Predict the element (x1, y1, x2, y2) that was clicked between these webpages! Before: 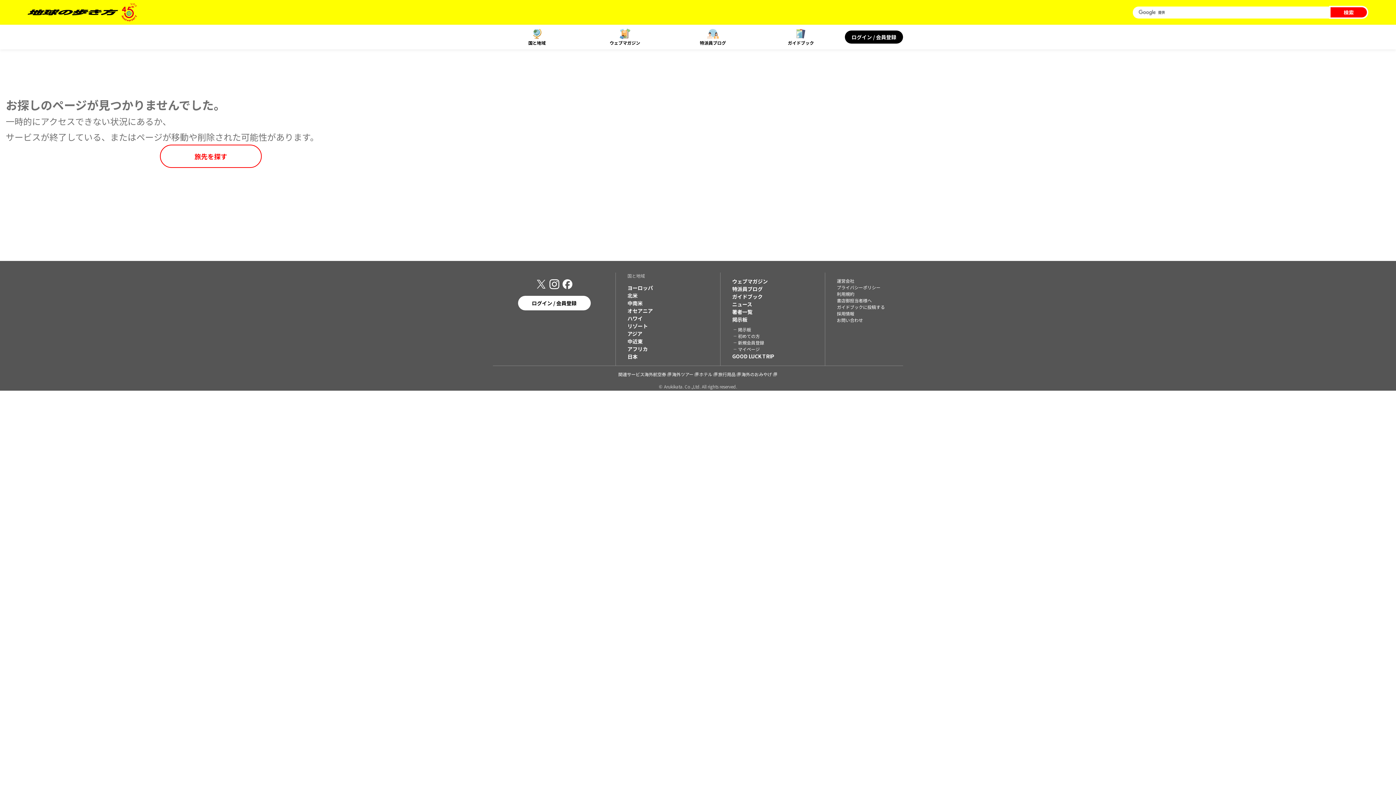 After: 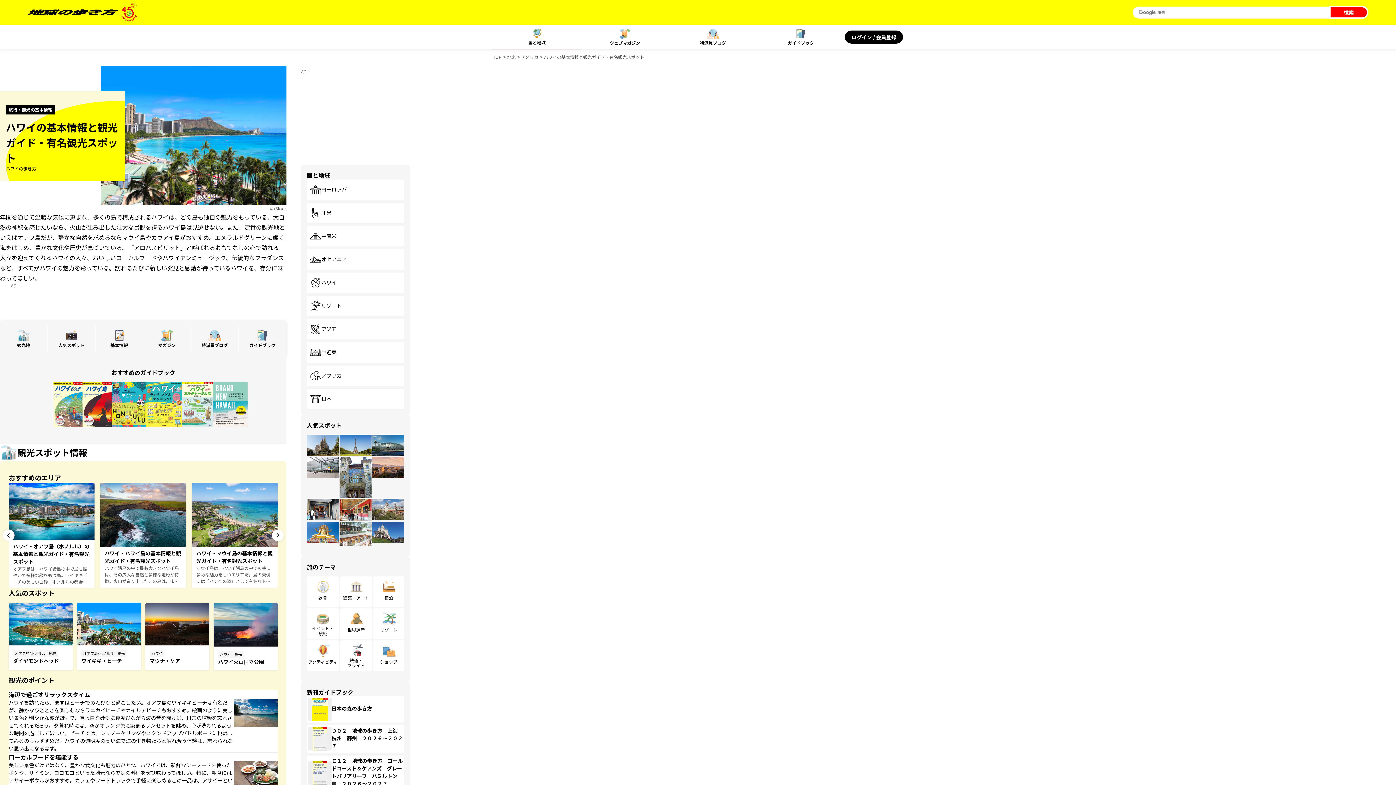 Action: bbox: (627, 314, 708, 322) label: ハワイ